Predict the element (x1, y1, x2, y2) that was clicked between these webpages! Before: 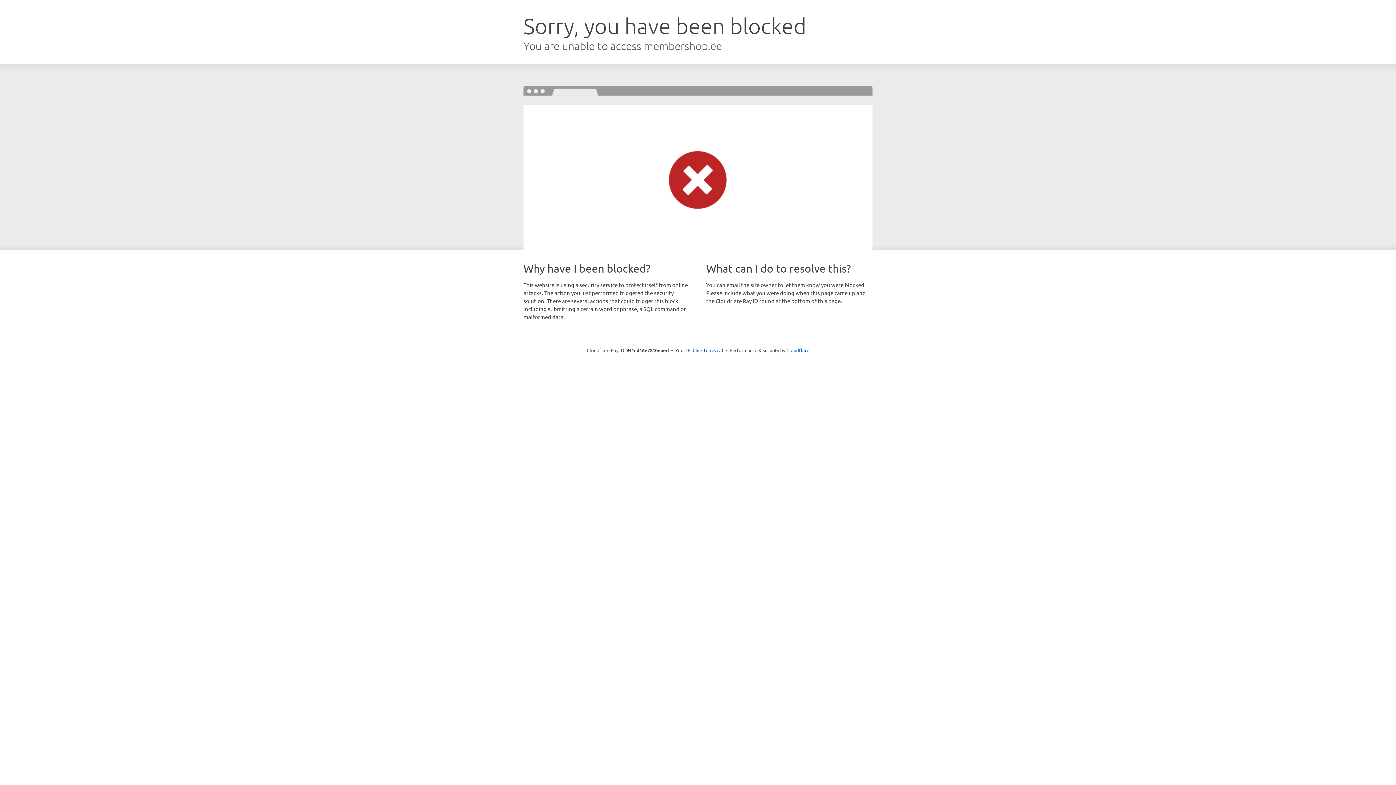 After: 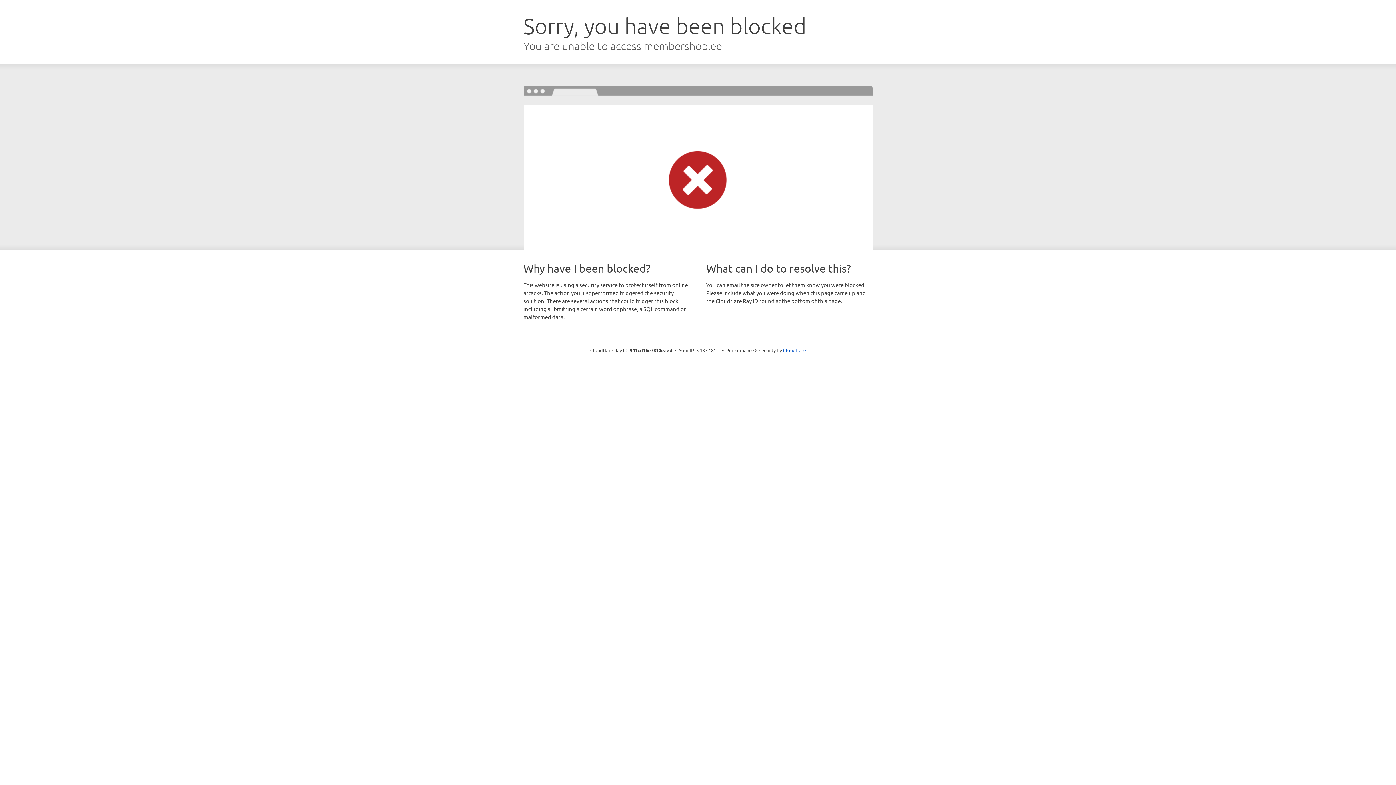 Action: bbox: (692, 346, 723, 353) label: Click to reveal